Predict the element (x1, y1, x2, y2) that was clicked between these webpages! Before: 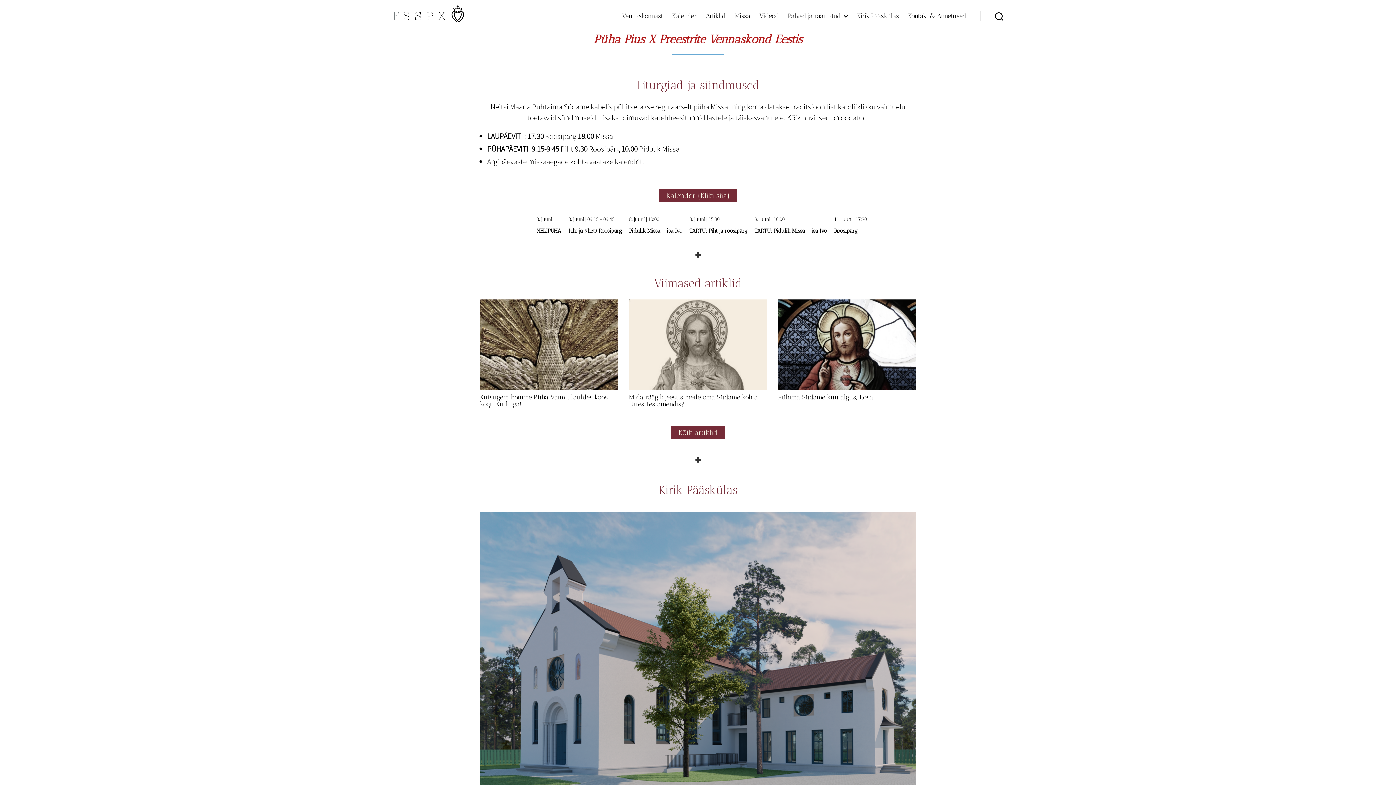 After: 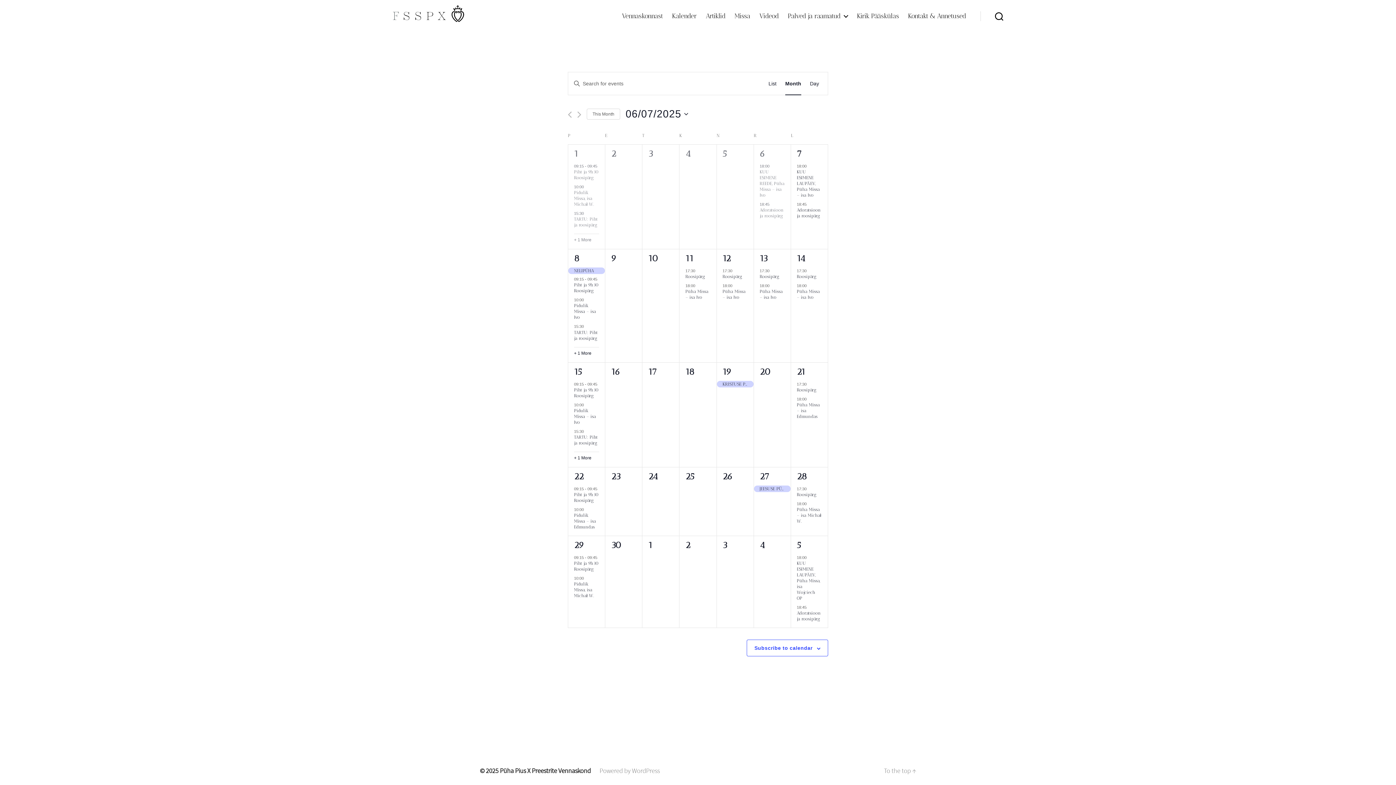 Action: label: Kalender (Kliki siia) bbox: (659, 189, 737, 202)